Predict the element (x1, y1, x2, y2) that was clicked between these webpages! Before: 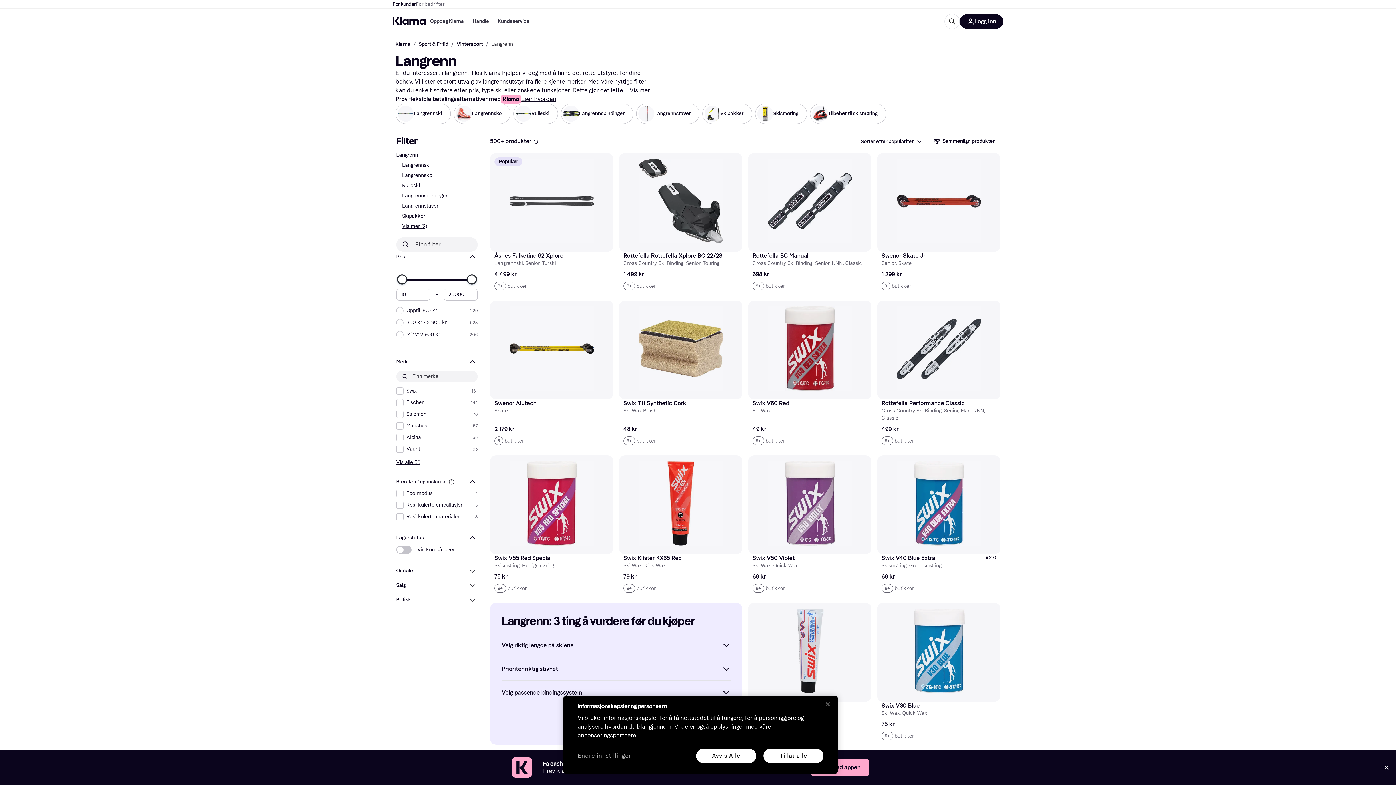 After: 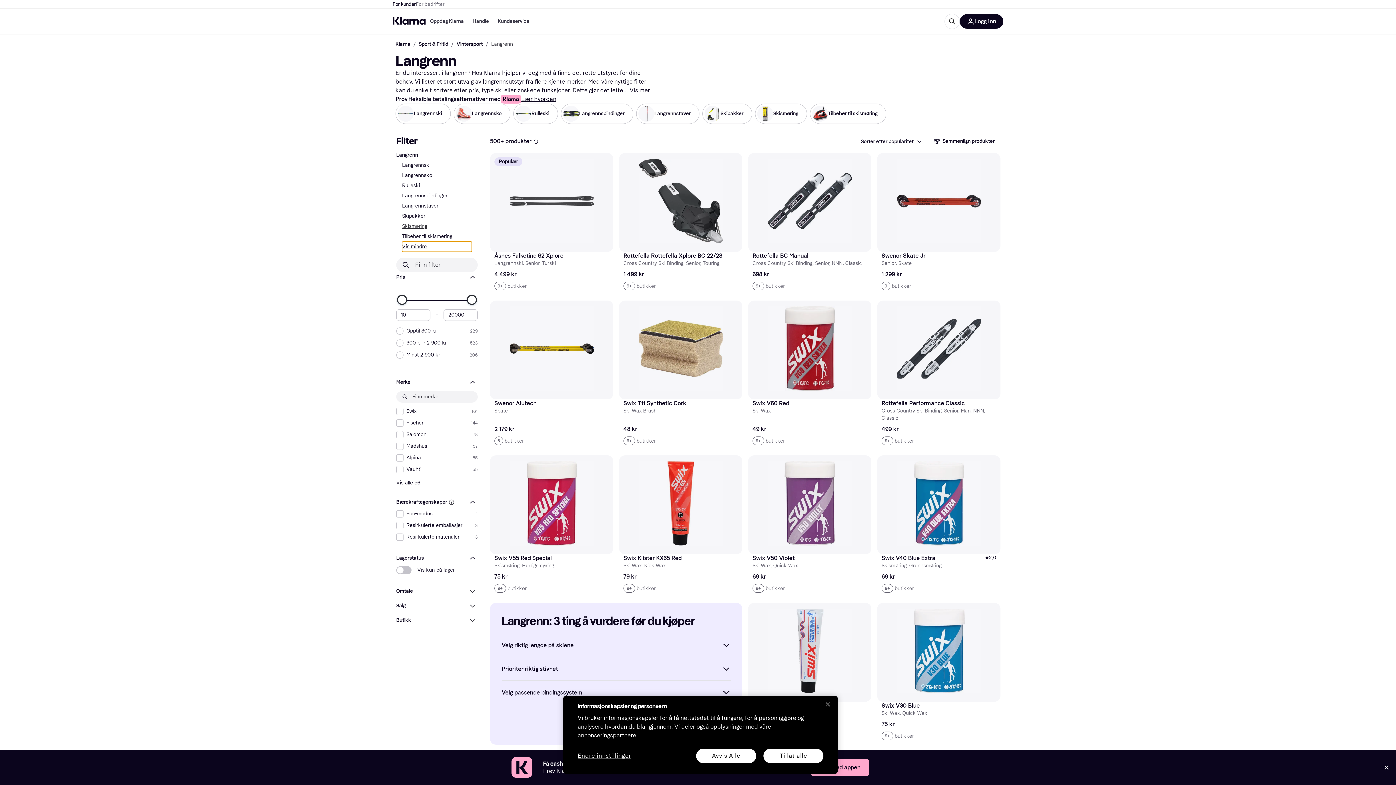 Action: bbox: (402, 221, 472, 231) label: Vis mer (2)